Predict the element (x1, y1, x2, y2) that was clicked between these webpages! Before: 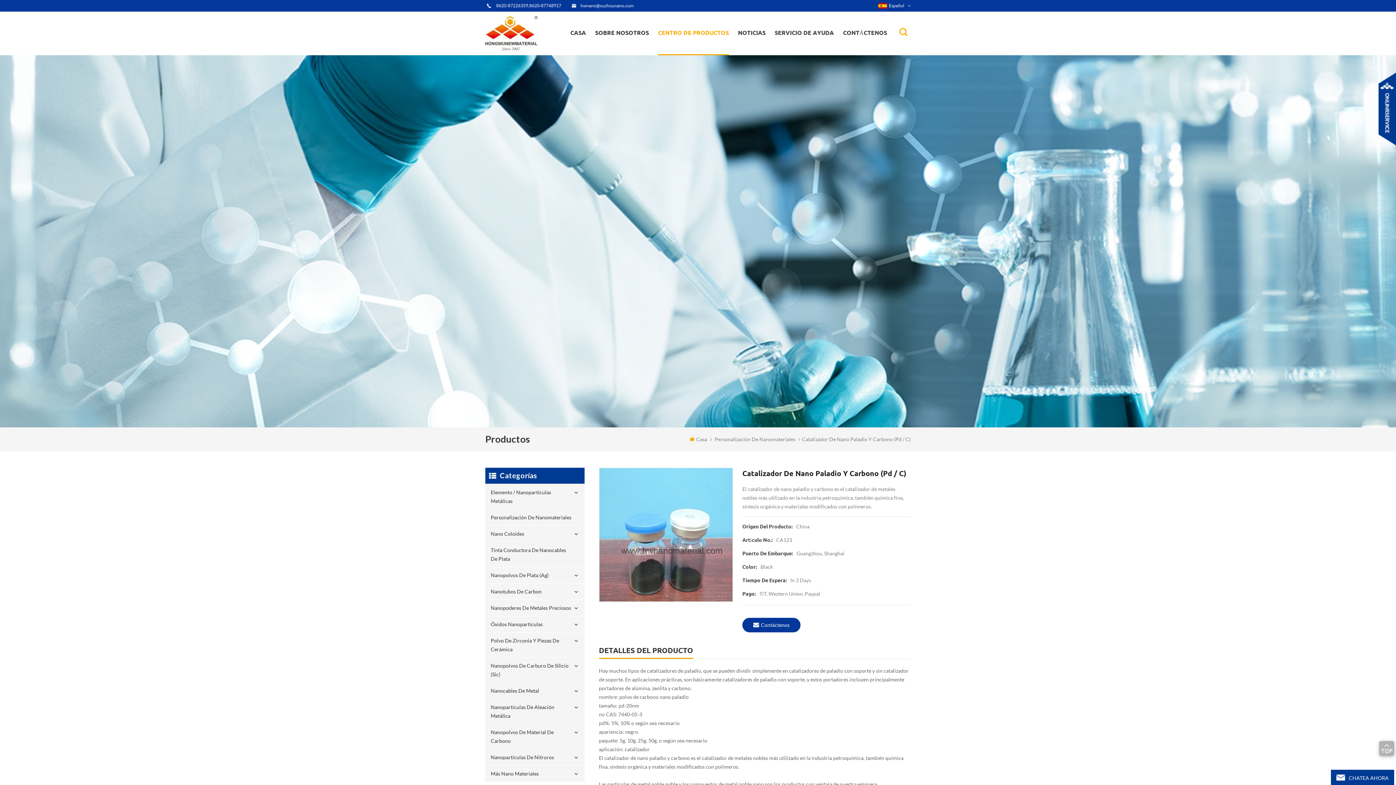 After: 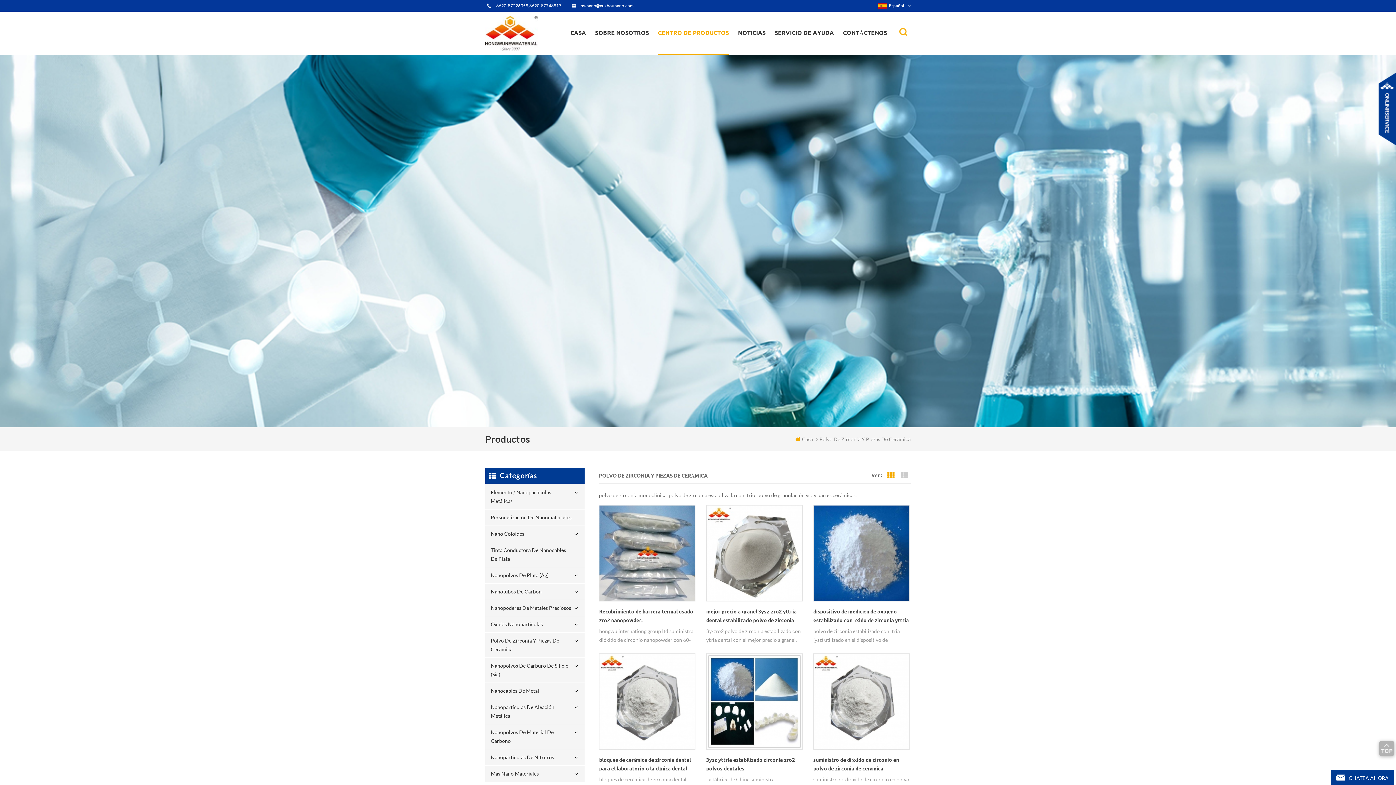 Action: bbox: (676, 44, 723, 45) label: polvo de zirconia y piezas de cerámica